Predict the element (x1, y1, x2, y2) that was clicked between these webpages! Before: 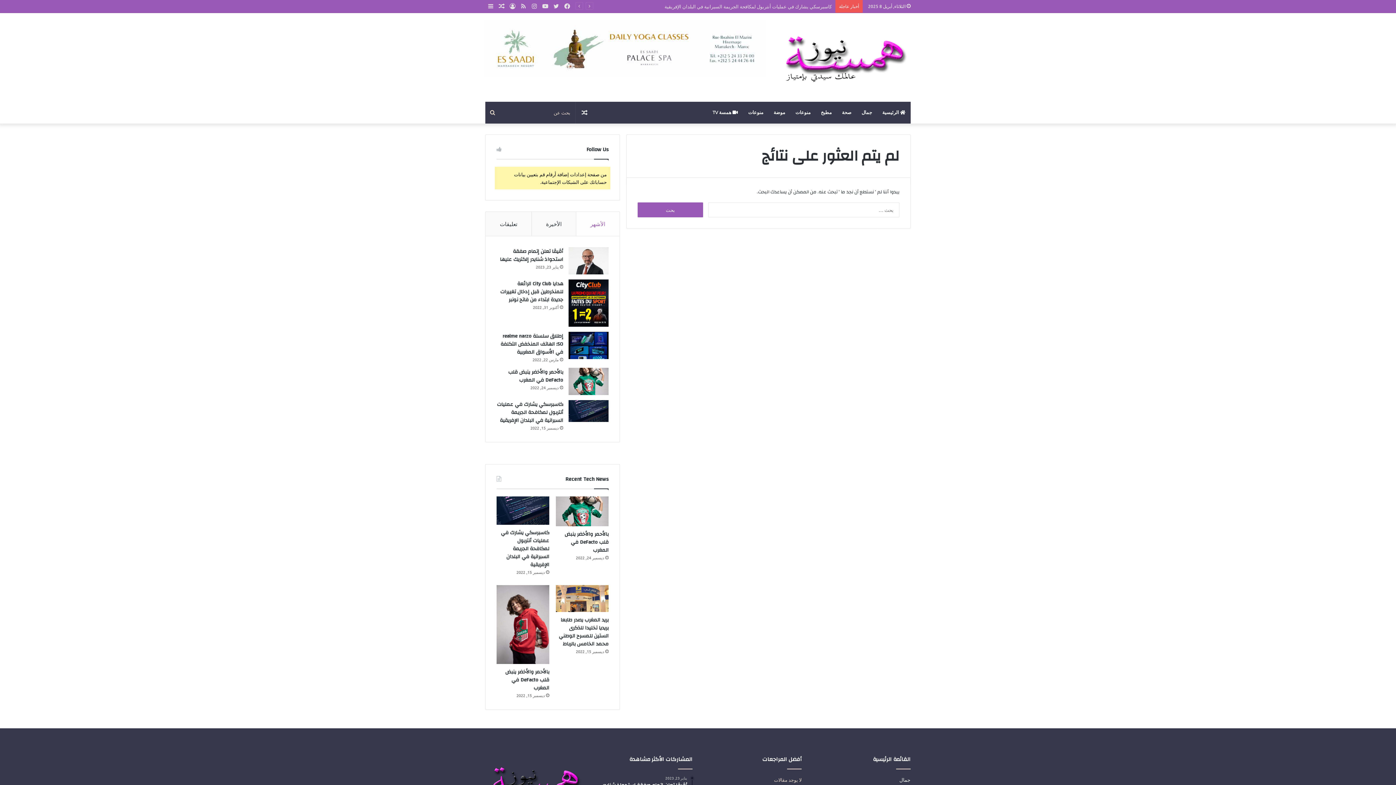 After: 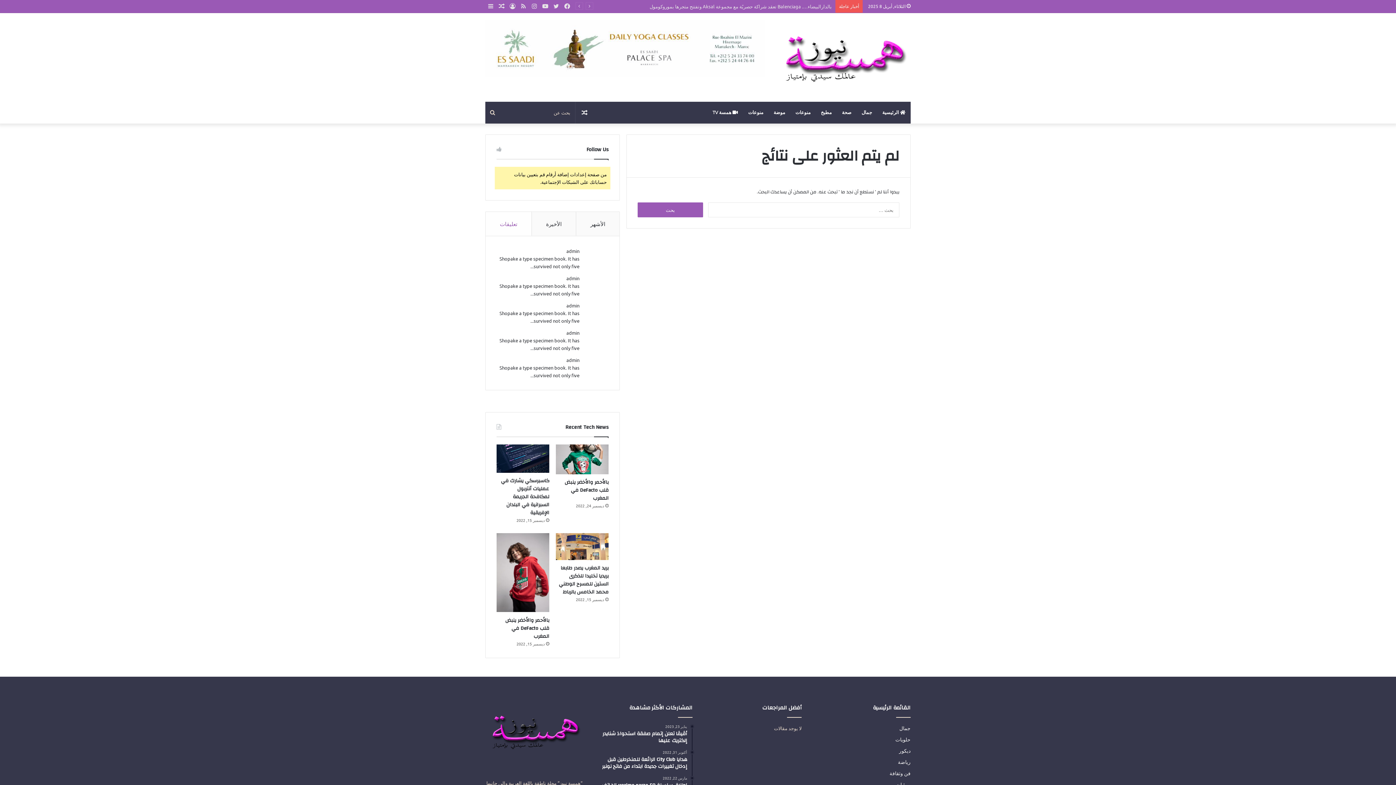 Action: bbox: (485, 212, 531, 236) label: تعليقات